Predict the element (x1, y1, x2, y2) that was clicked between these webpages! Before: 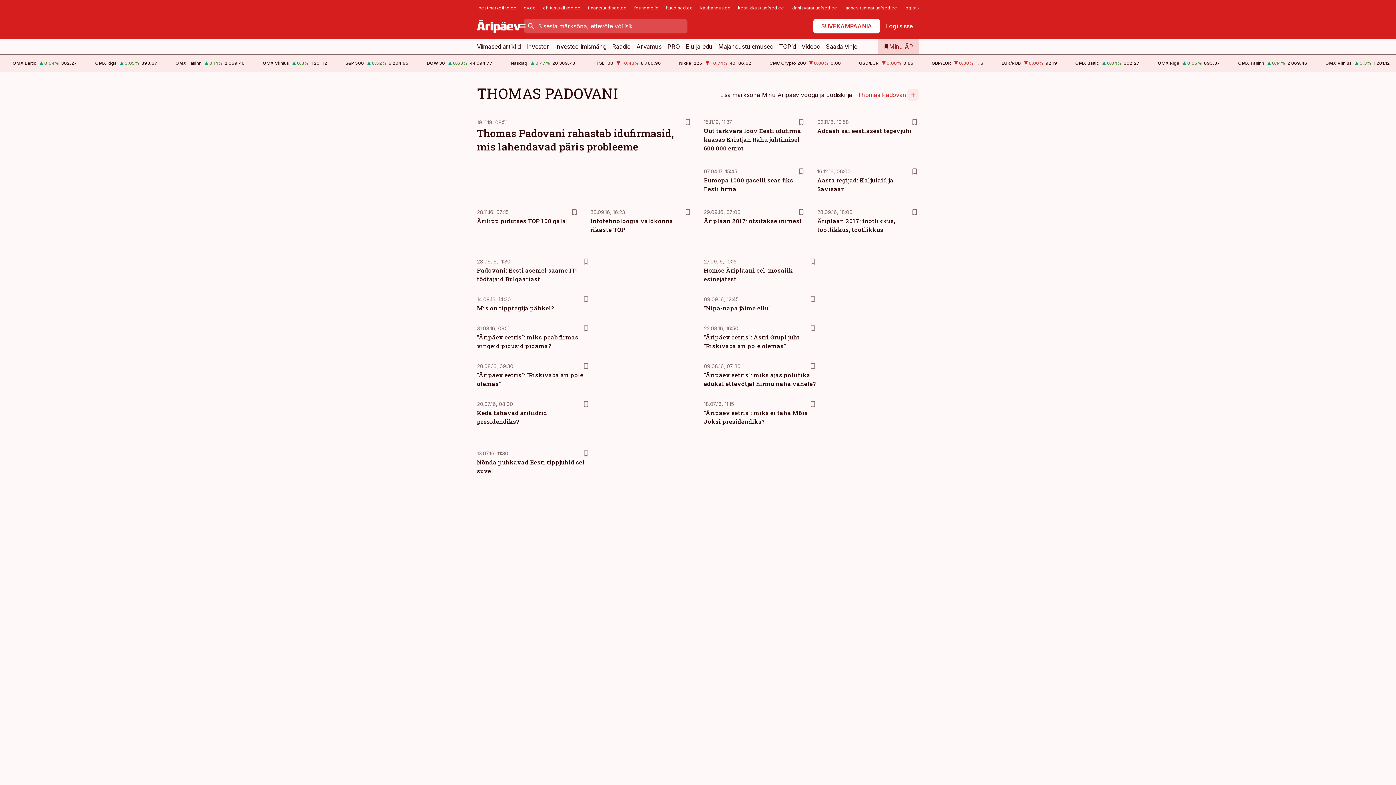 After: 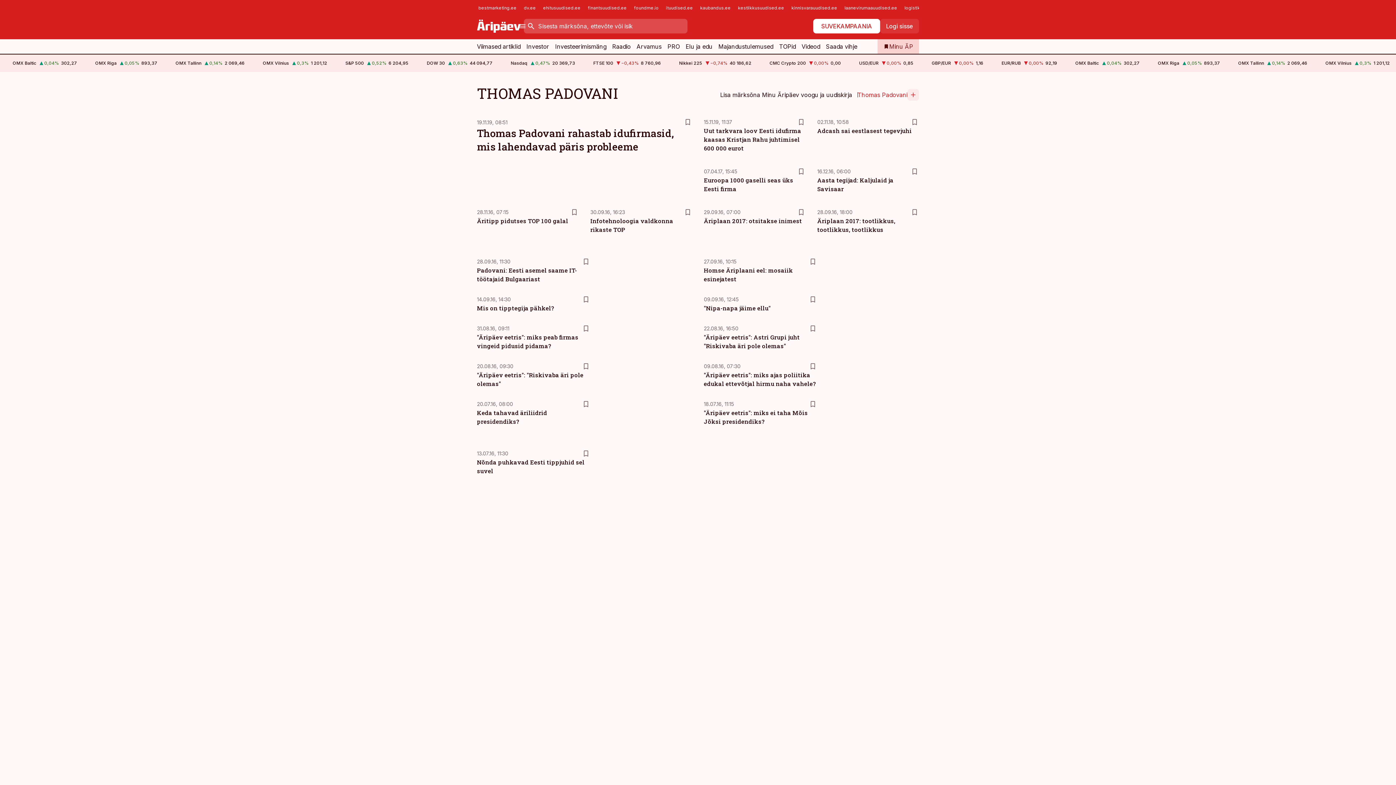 Action: bbox: (880, 18, 919, 33) label: Logi sisse